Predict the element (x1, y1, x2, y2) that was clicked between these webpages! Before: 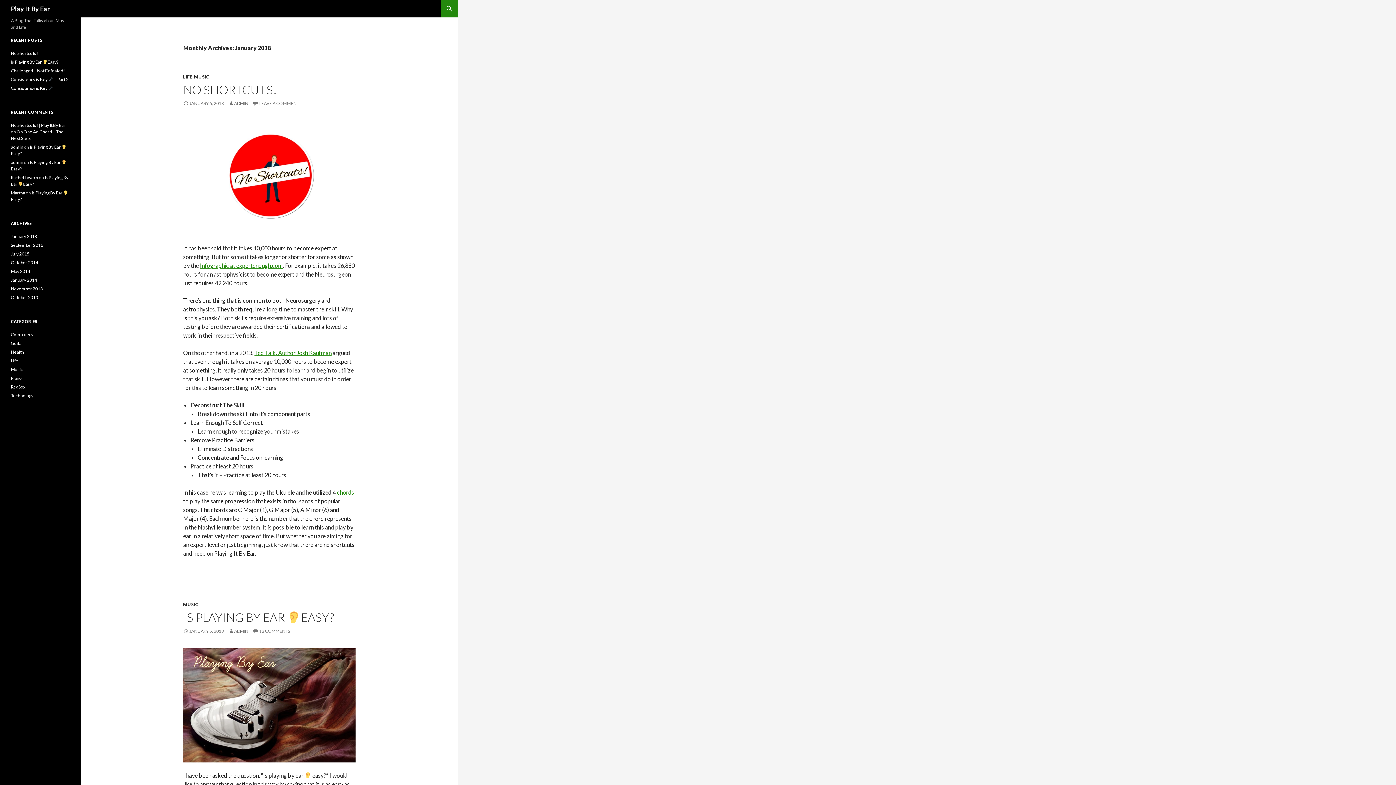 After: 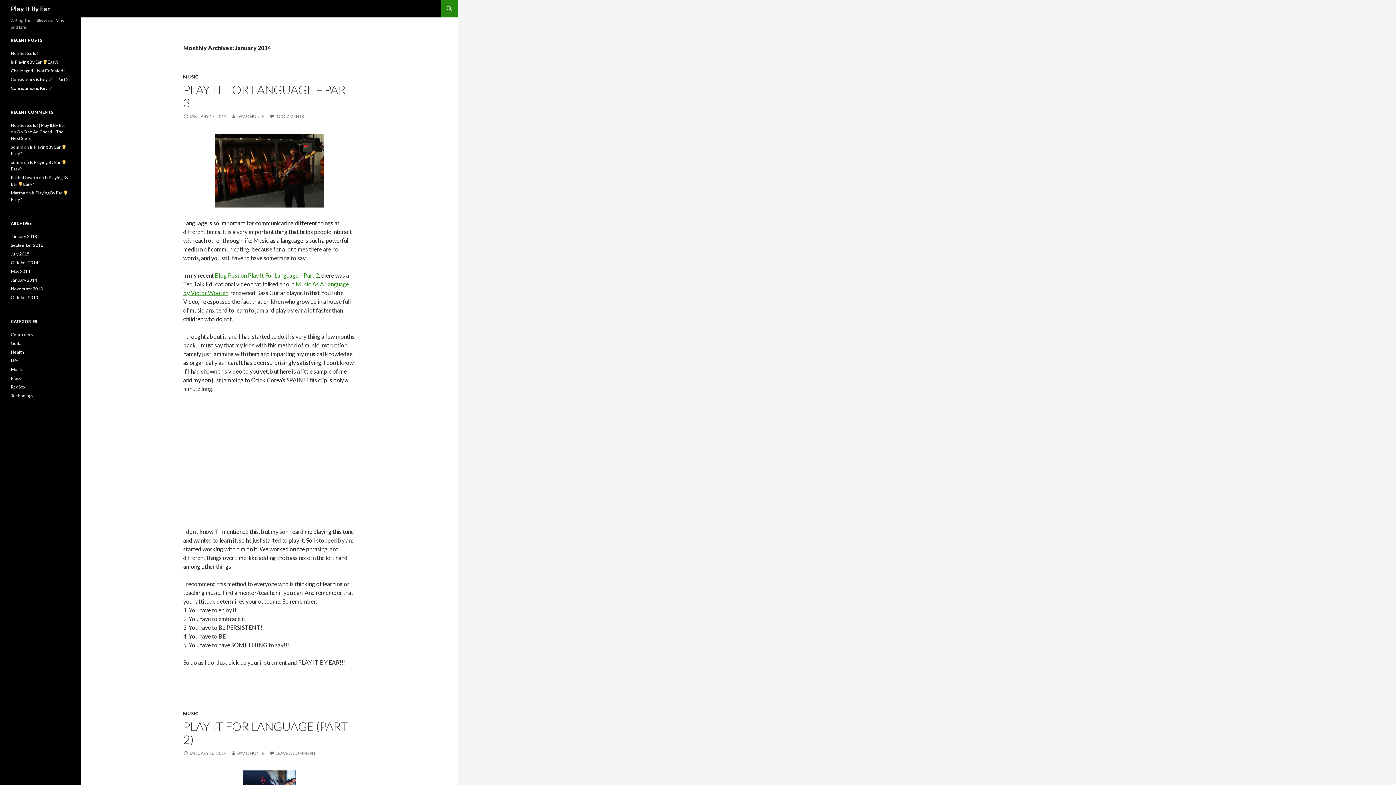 Action: label: January 2014 bbox: (10, 277, 37, 282)